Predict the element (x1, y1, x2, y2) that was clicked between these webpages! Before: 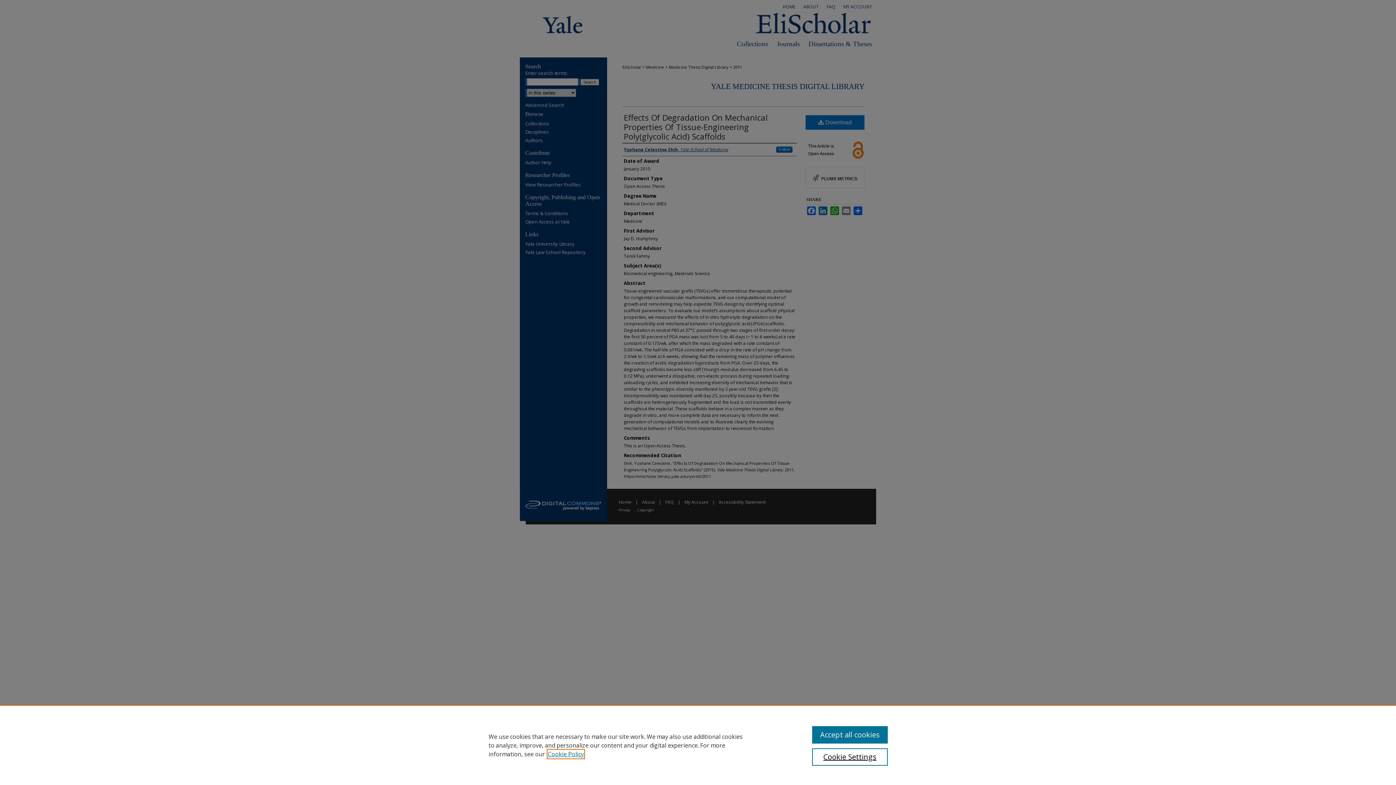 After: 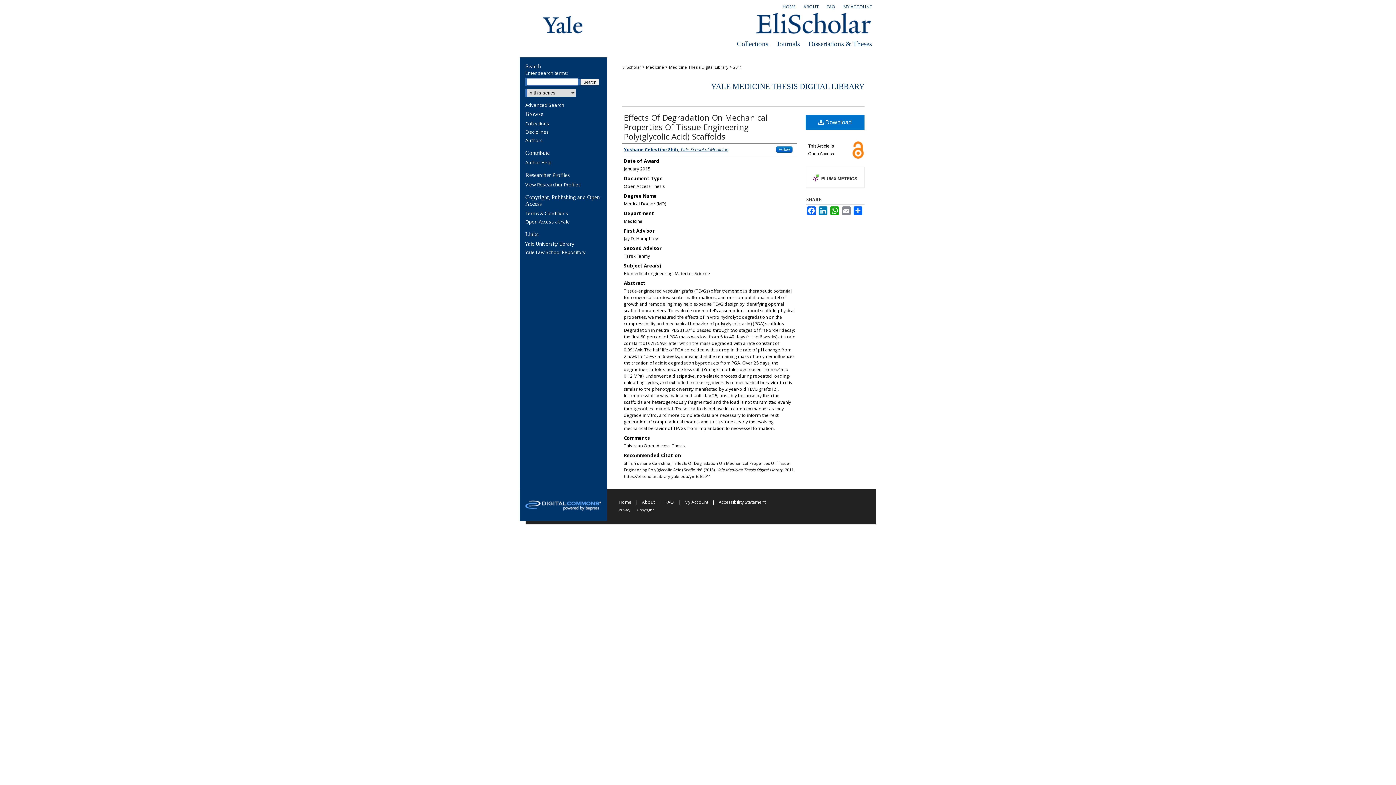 Action: bbox: (812, 726, 887, 744) label: Accept all cookies